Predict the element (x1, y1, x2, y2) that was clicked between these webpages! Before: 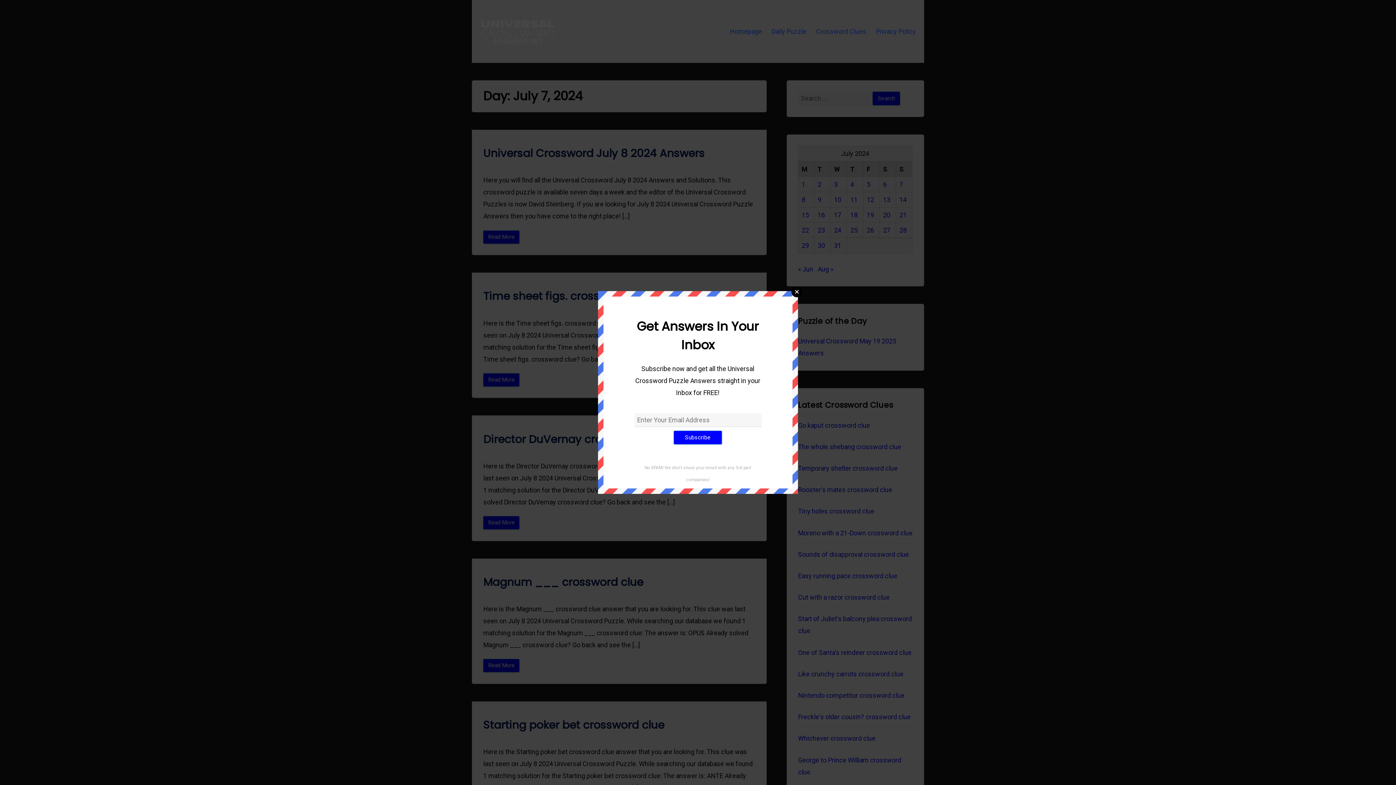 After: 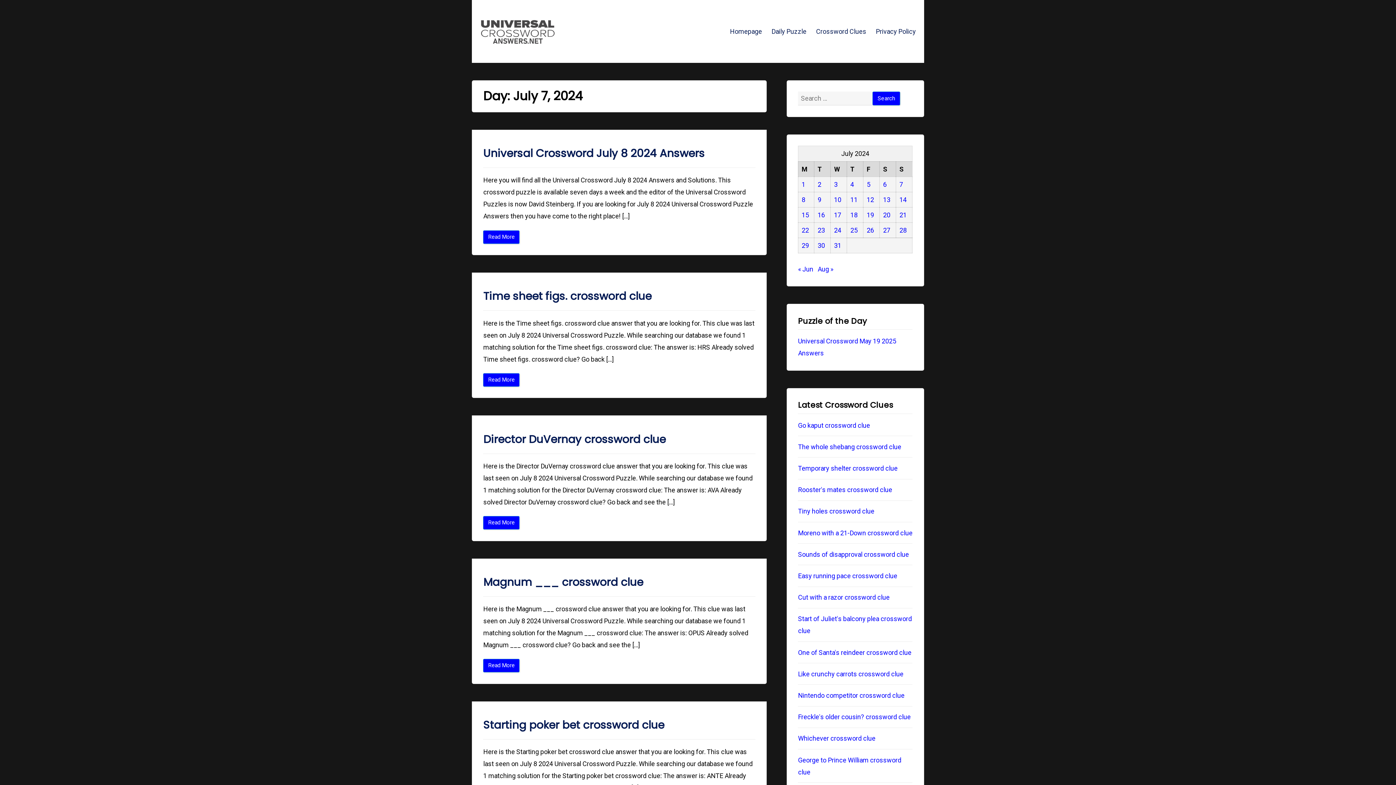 Action: bbox: (791, 286, 802, 297) label: Close